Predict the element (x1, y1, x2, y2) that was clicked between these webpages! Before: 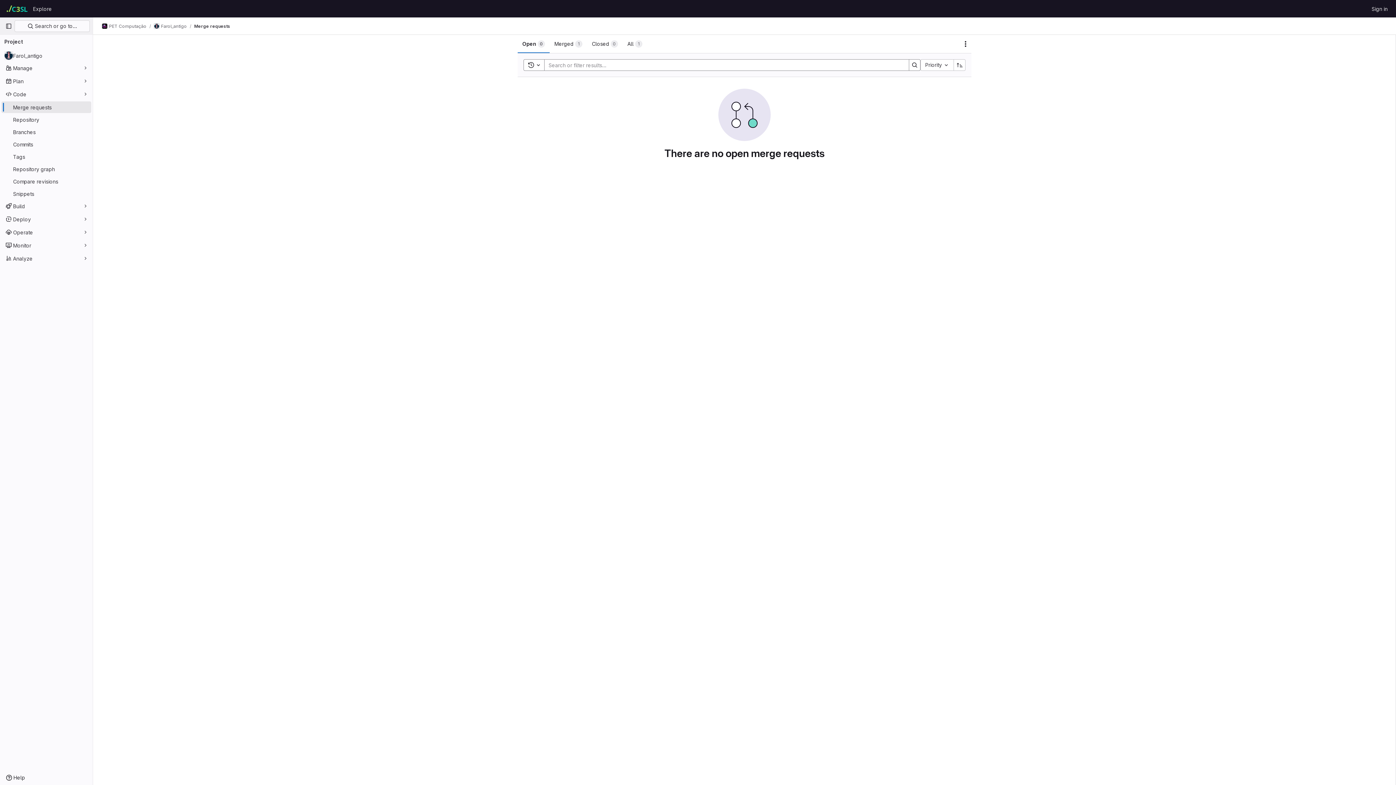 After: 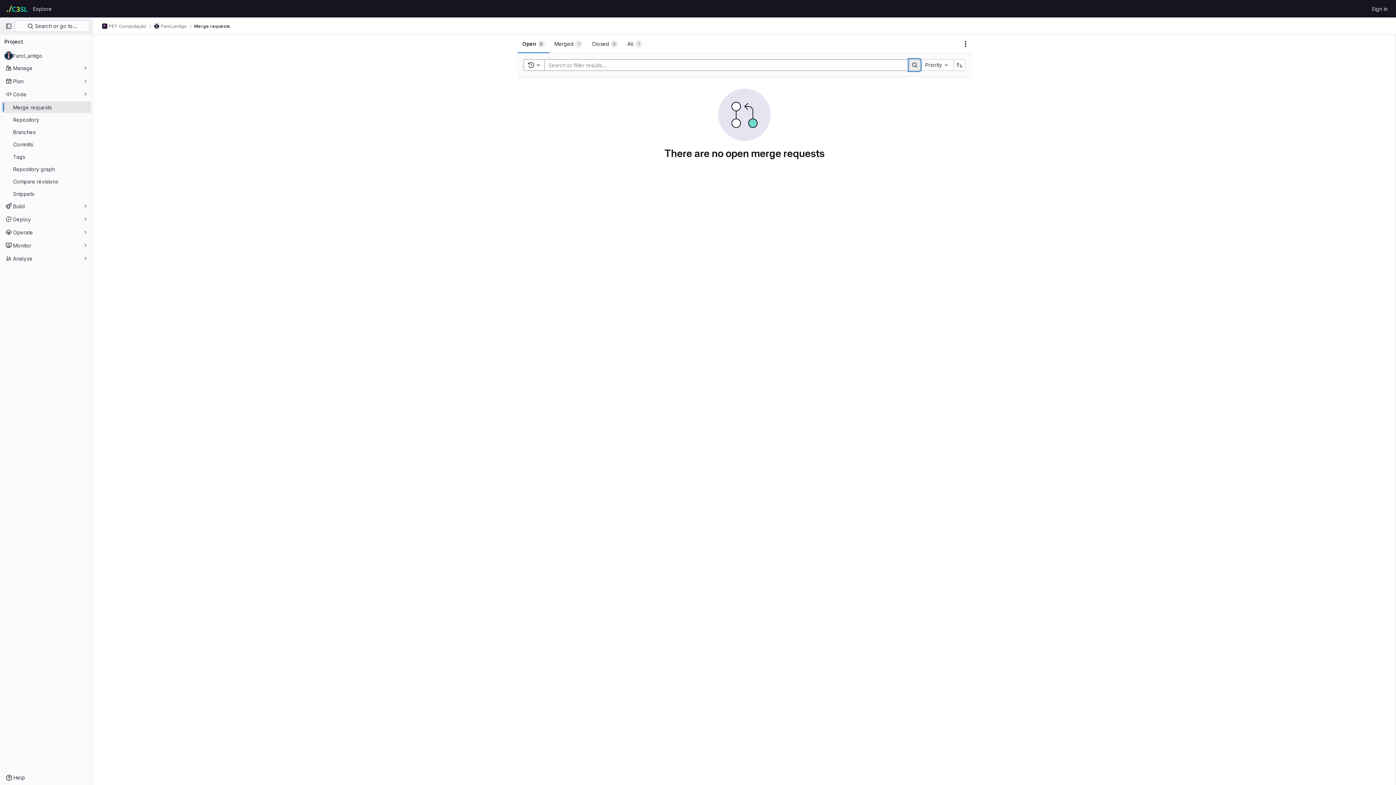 Action: label: Search bbox: (909, 59, 920, 70)